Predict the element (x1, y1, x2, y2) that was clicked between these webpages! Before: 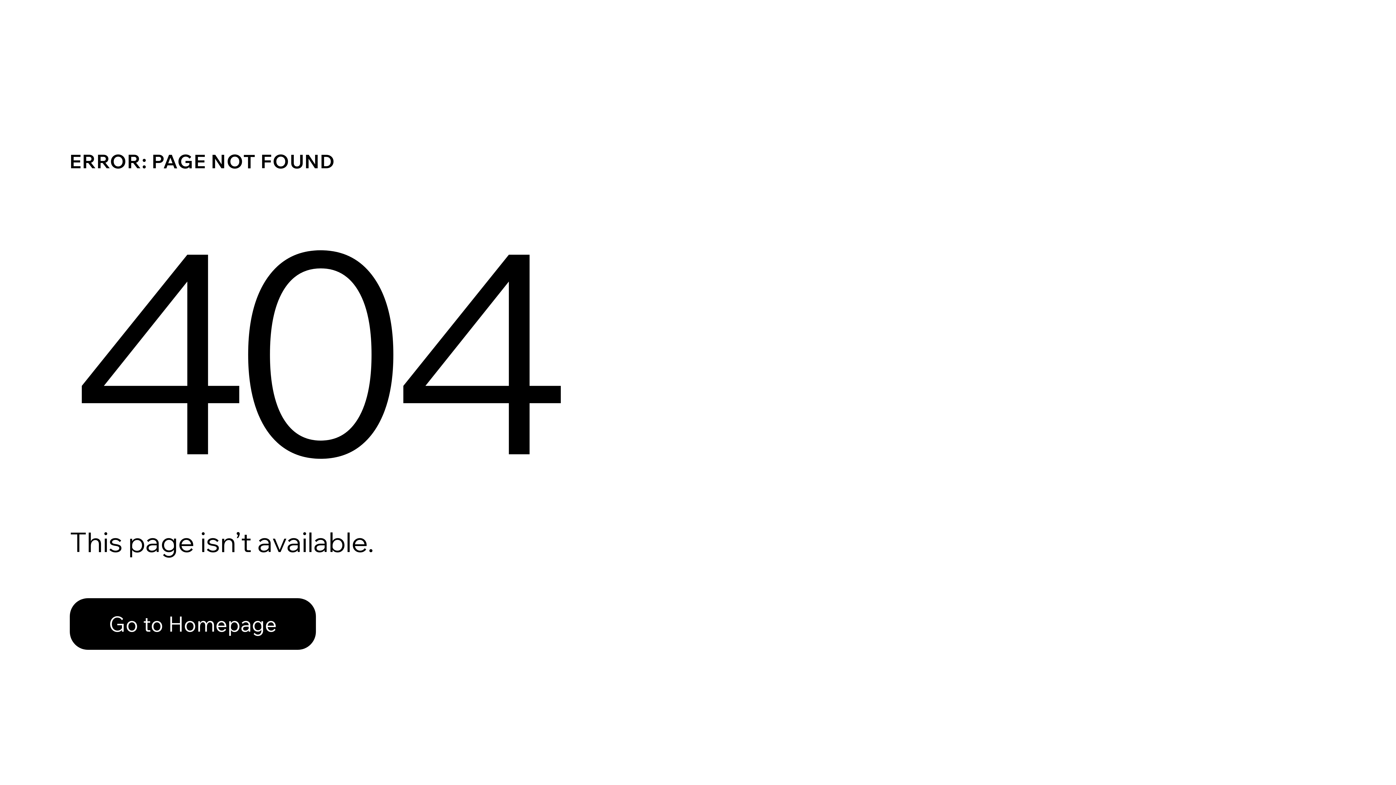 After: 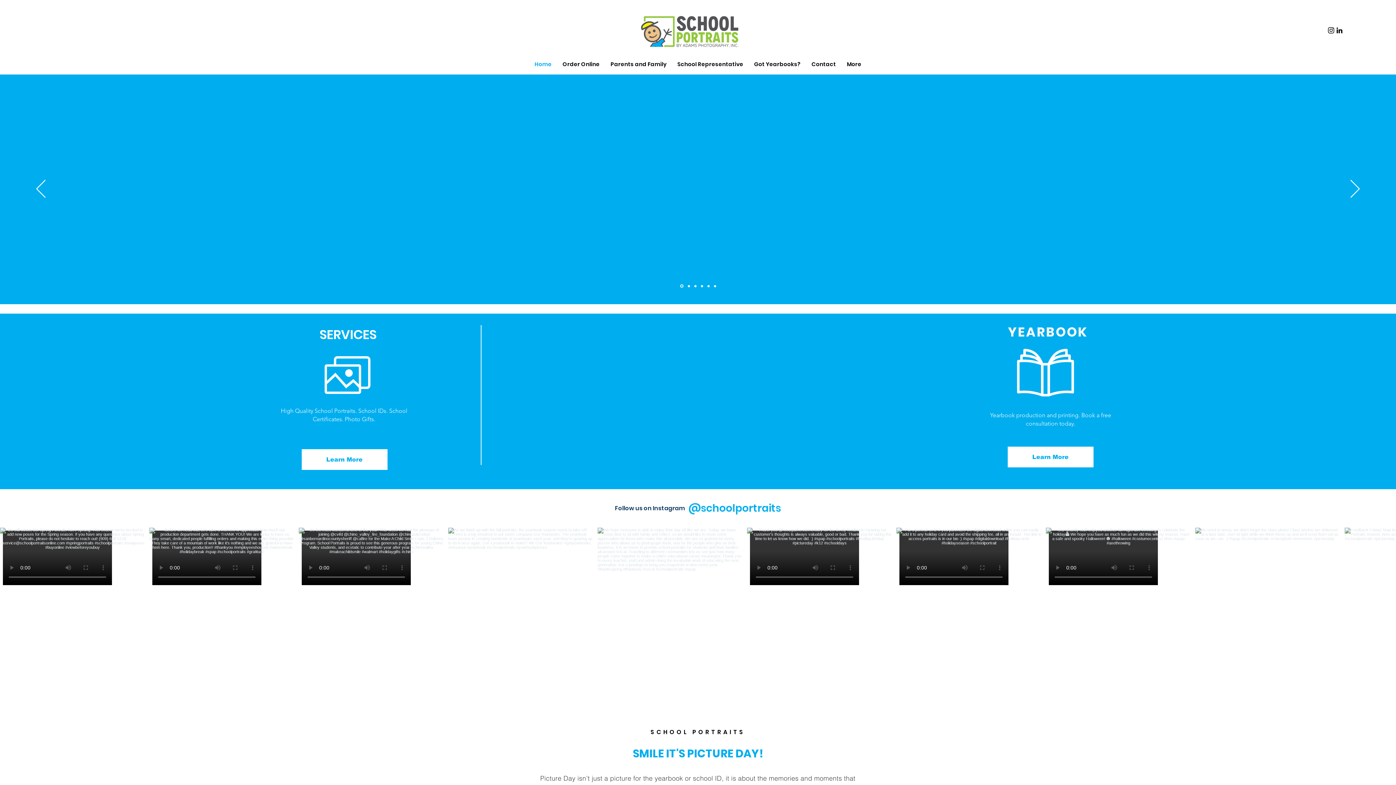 Action: bbox: (69, 598, 316, 650) label: Go to Homepage